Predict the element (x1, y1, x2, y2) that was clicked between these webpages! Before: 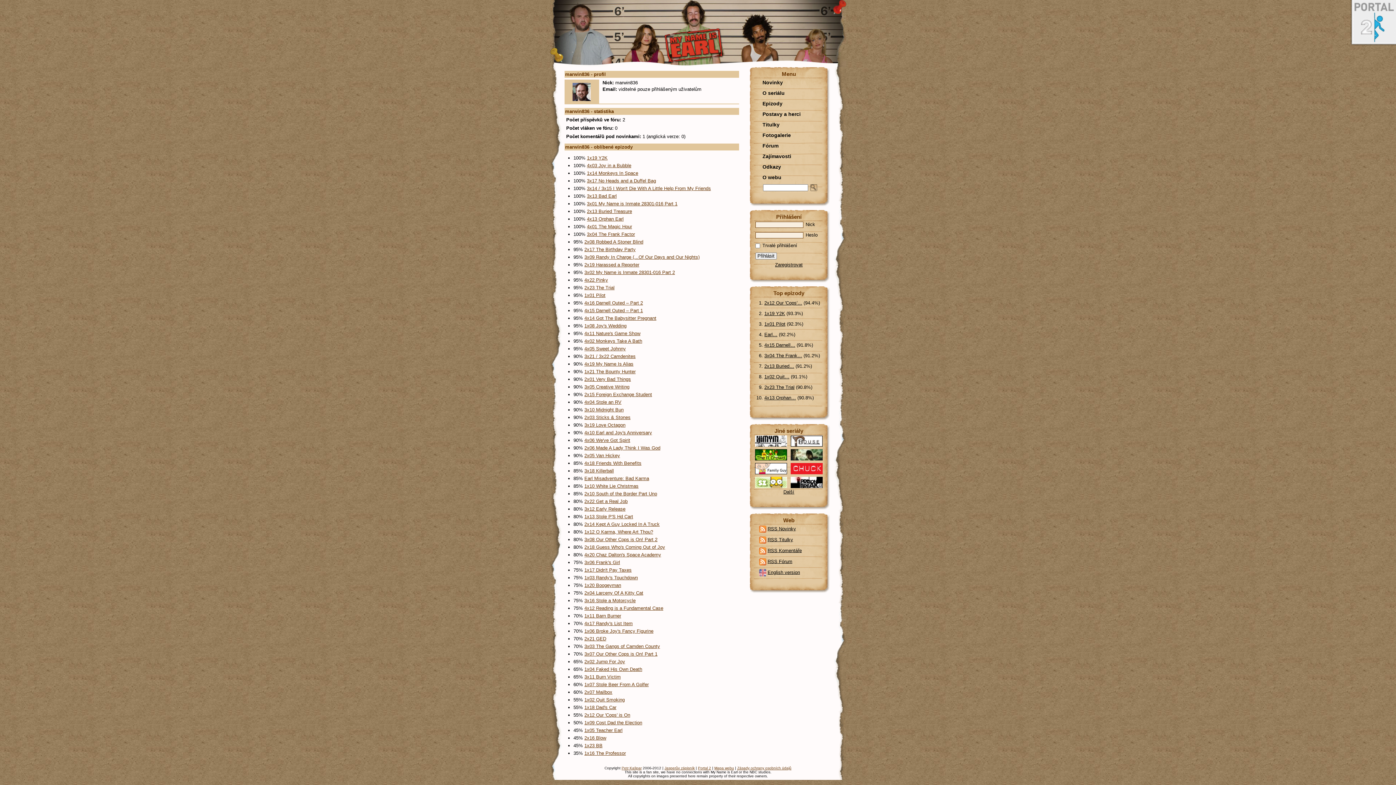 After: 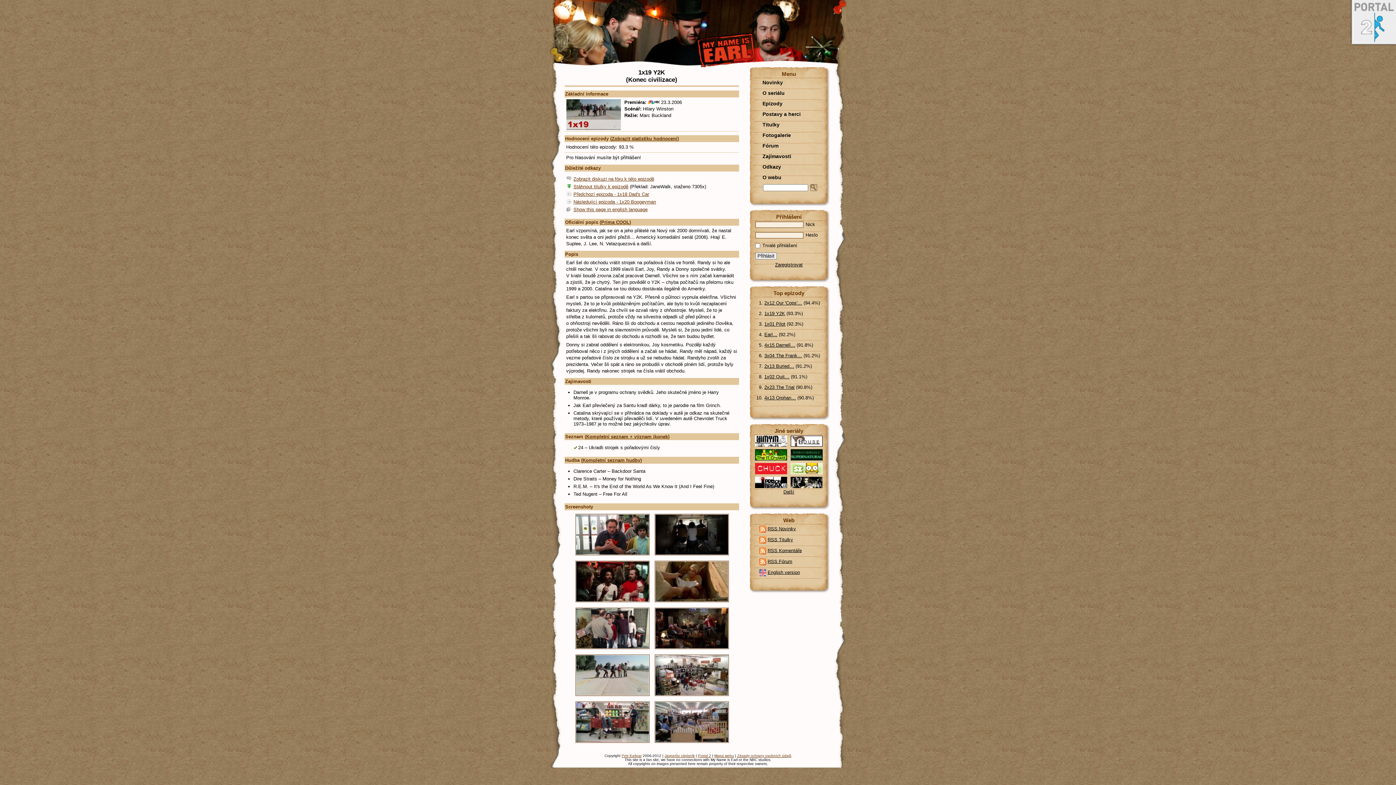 Action: bbox: (764, 310, 785, 316) label: 1x19 Y2K